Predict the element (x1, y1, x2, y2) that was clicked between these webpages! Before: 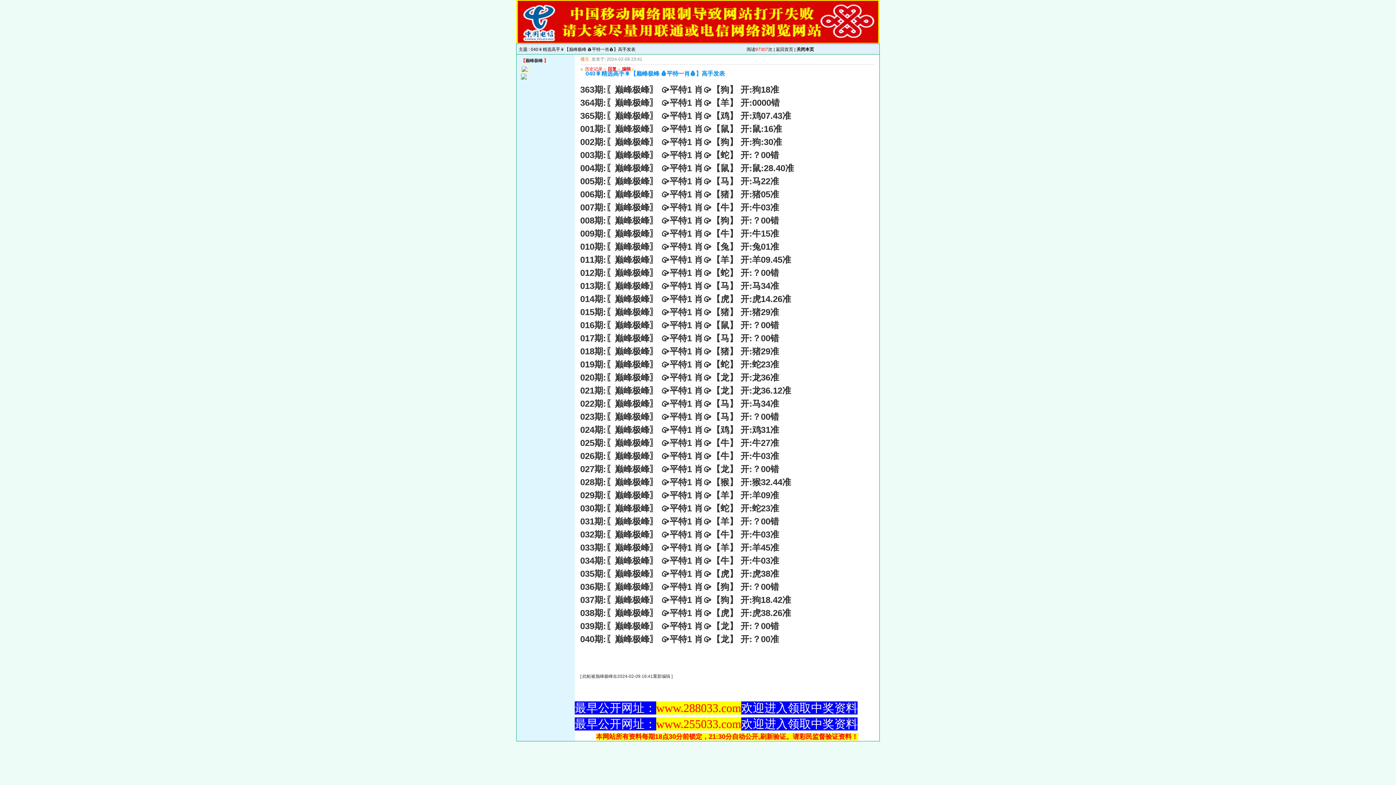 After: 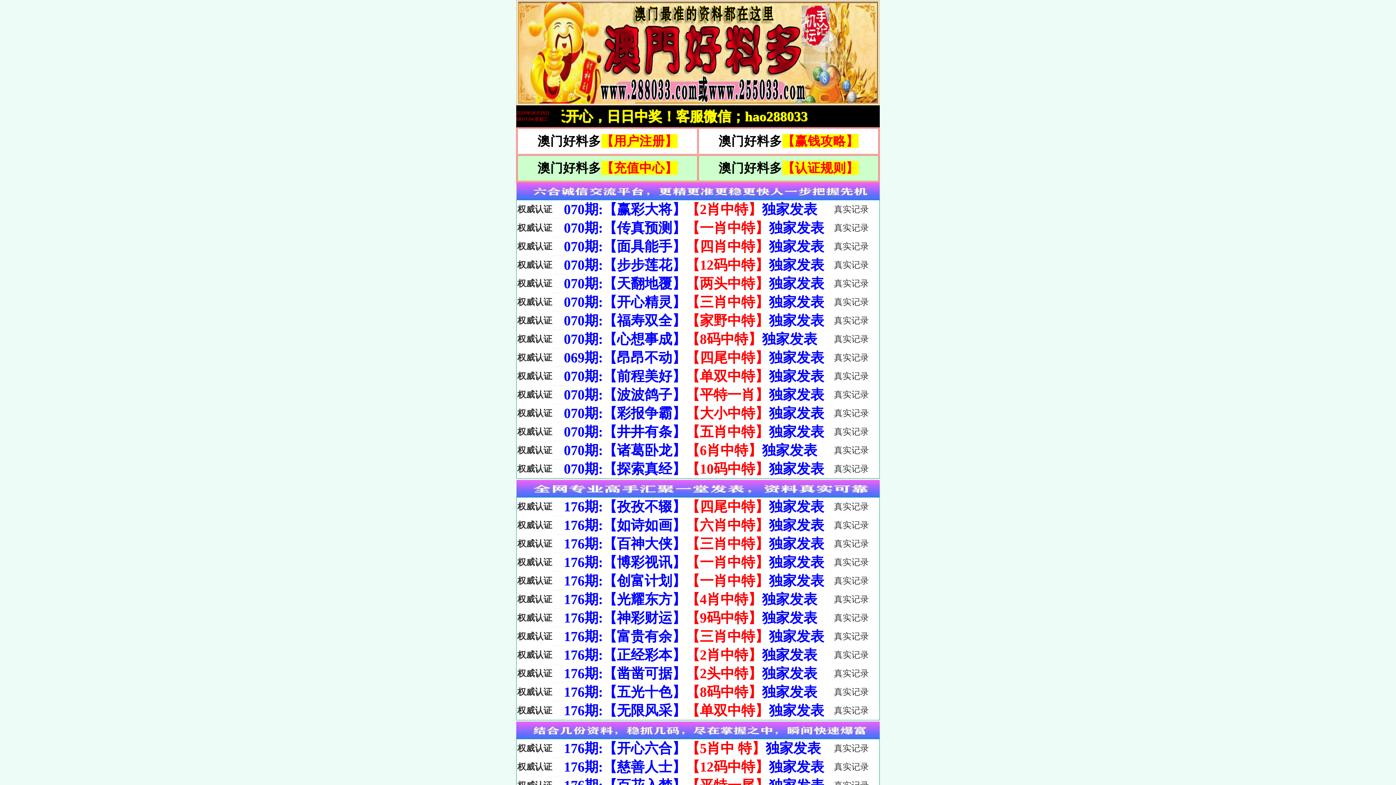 Action: label: 返回首页 bbox: (776, 46, 793, 52)